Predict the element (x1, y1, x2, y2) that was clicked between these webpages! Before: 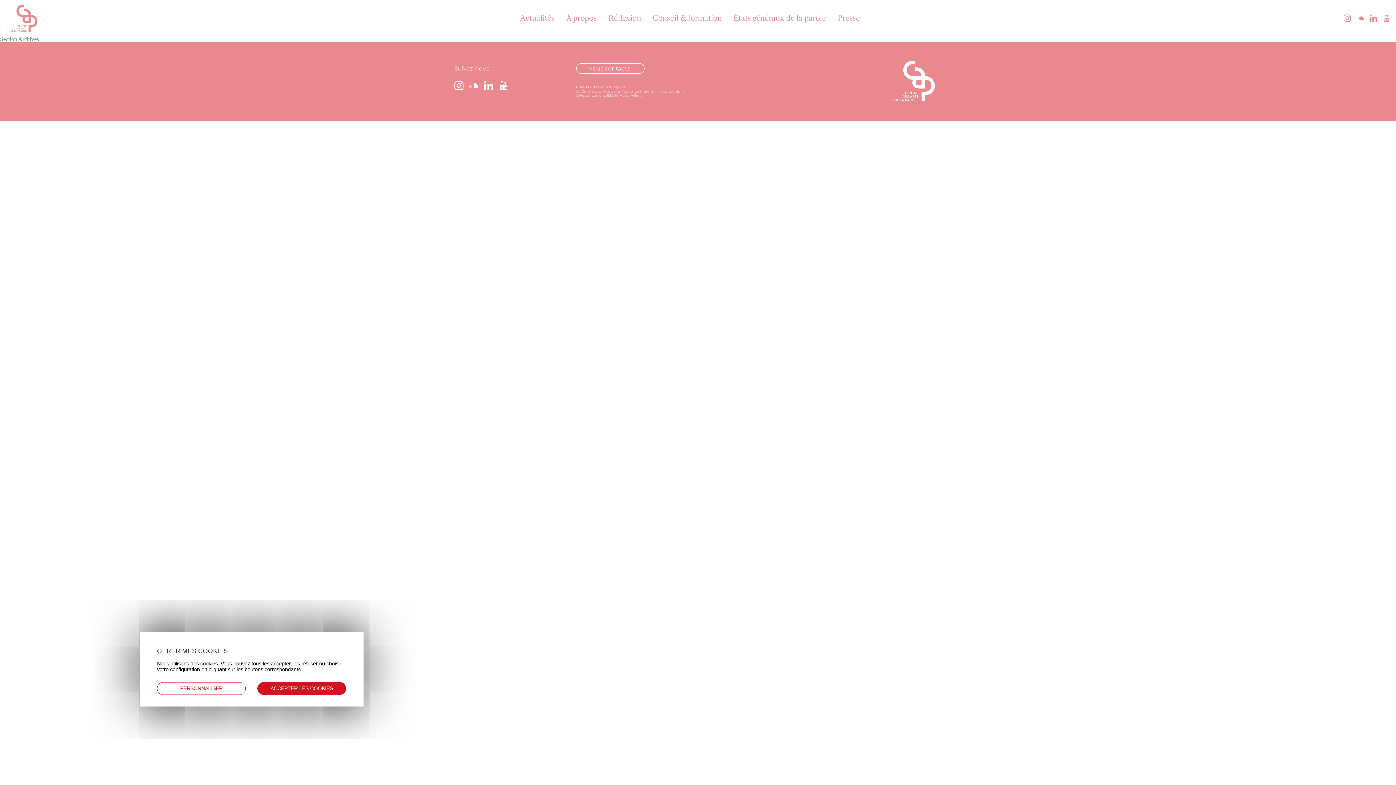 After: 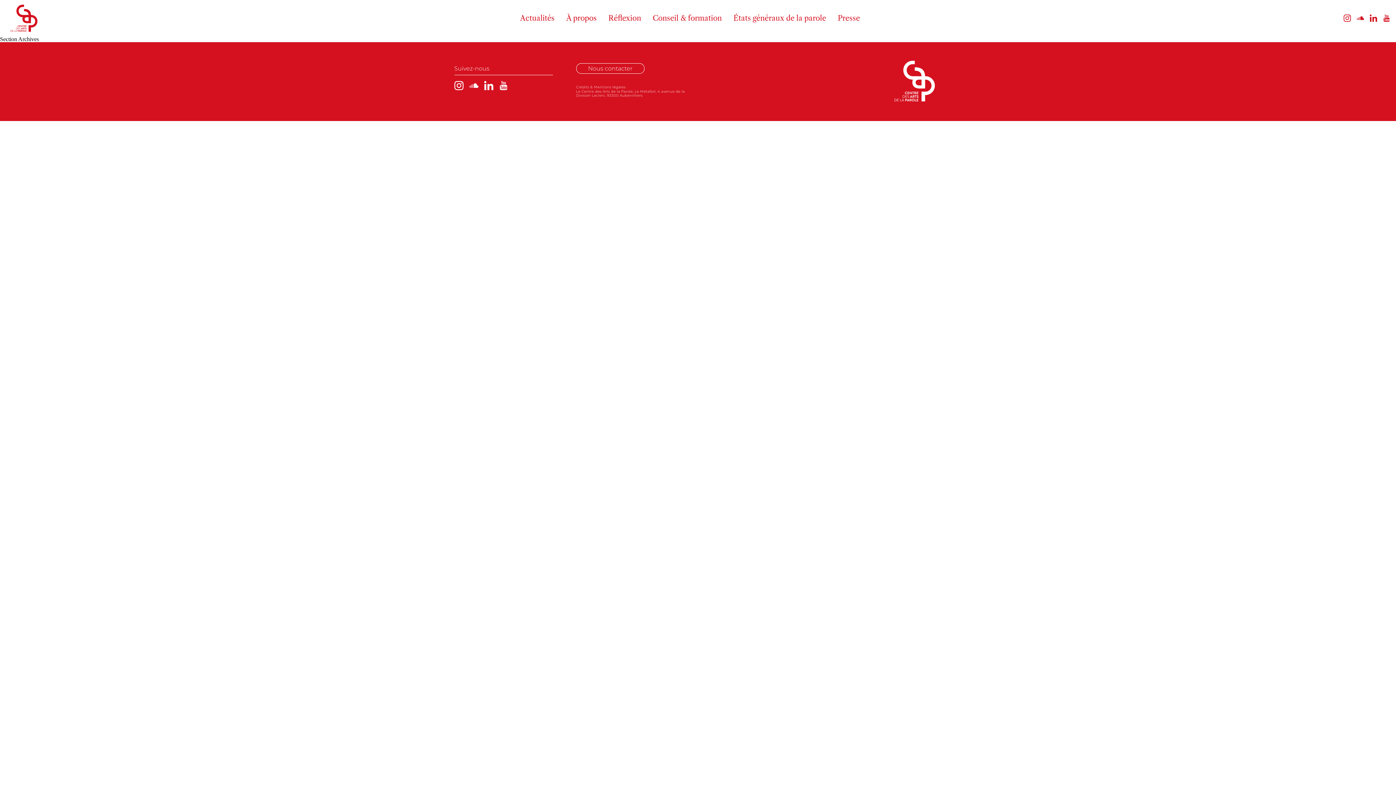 Action: bbox: (257, 682, 346, 695) label: ACCEPTER LES COOKIES